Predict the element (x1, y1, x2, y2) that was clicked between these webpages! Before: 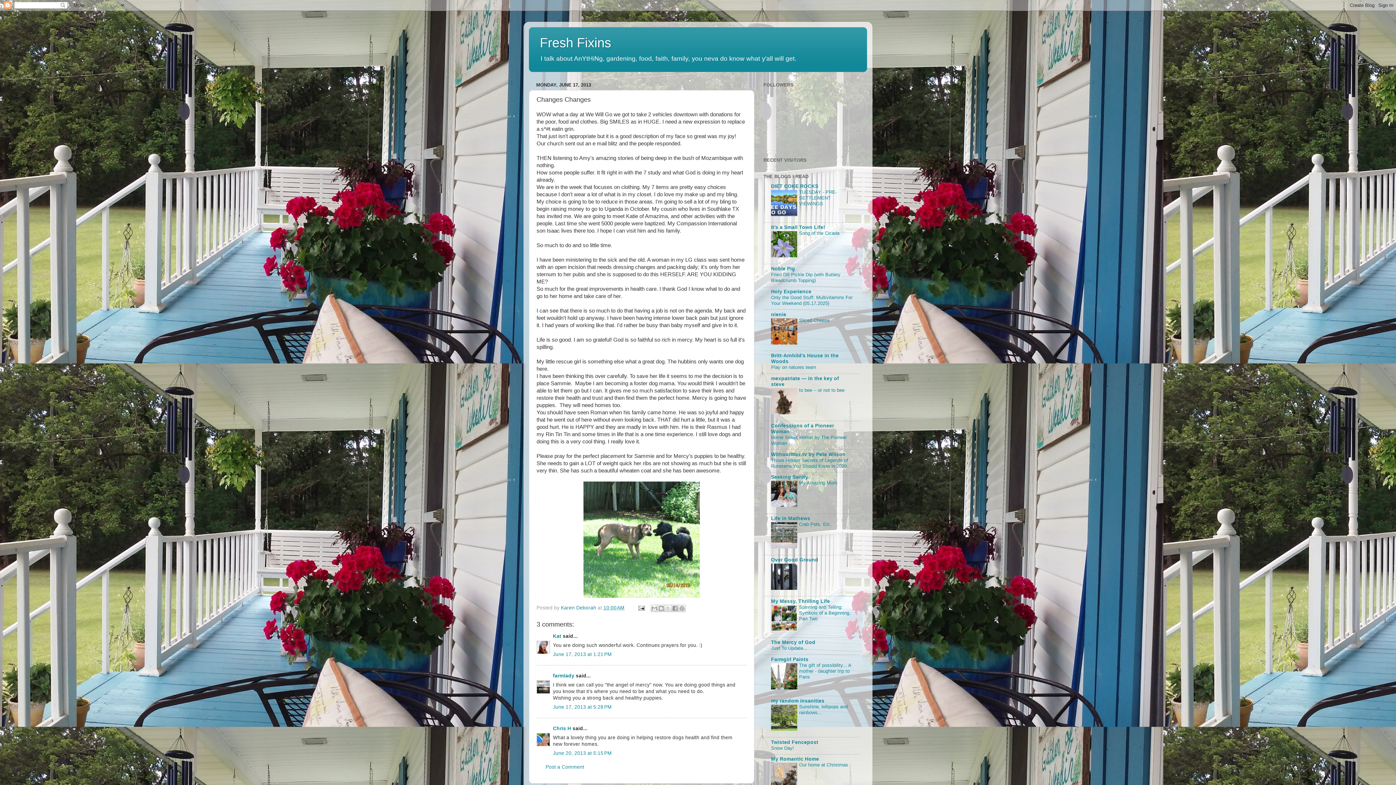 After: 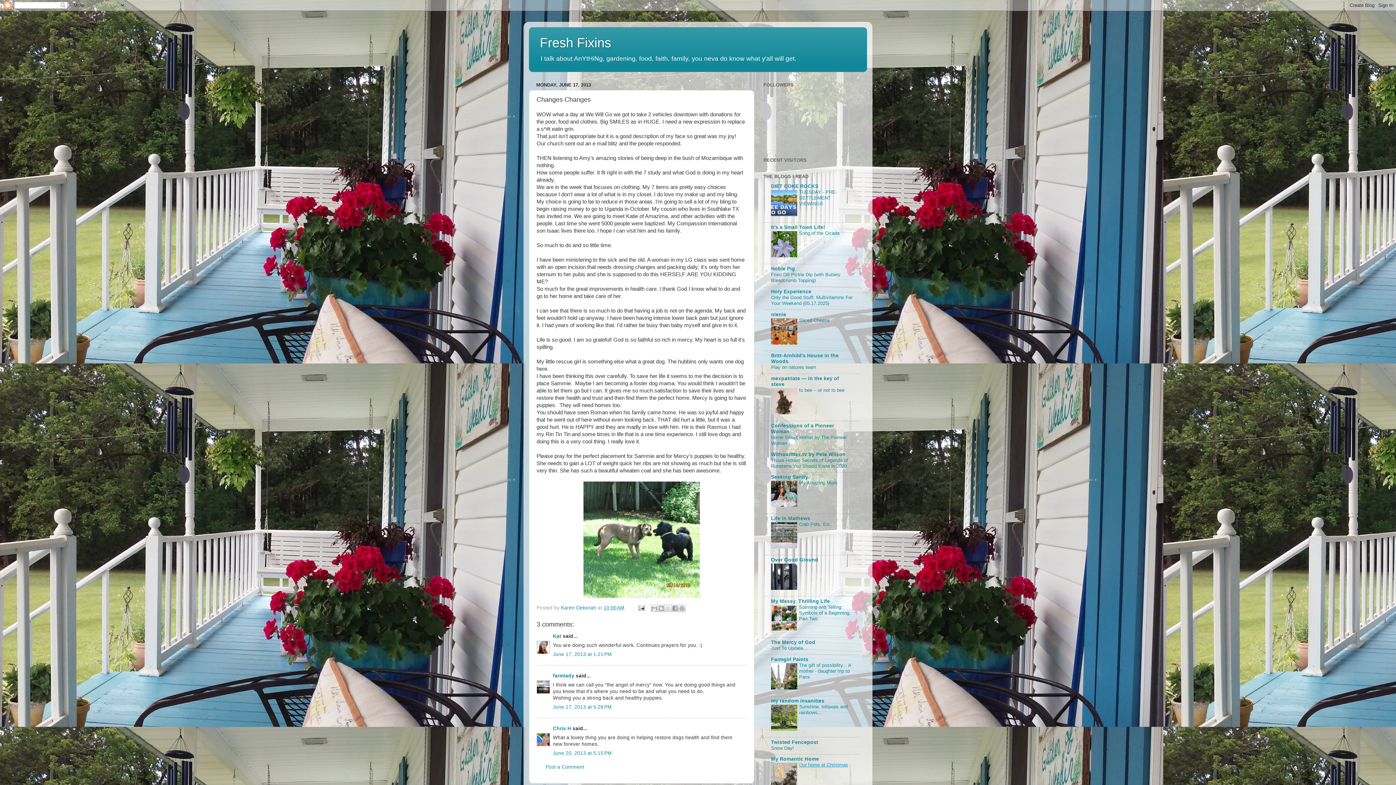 Action: label: Our home at Christmas bbox: (799, 762, 848, 768)